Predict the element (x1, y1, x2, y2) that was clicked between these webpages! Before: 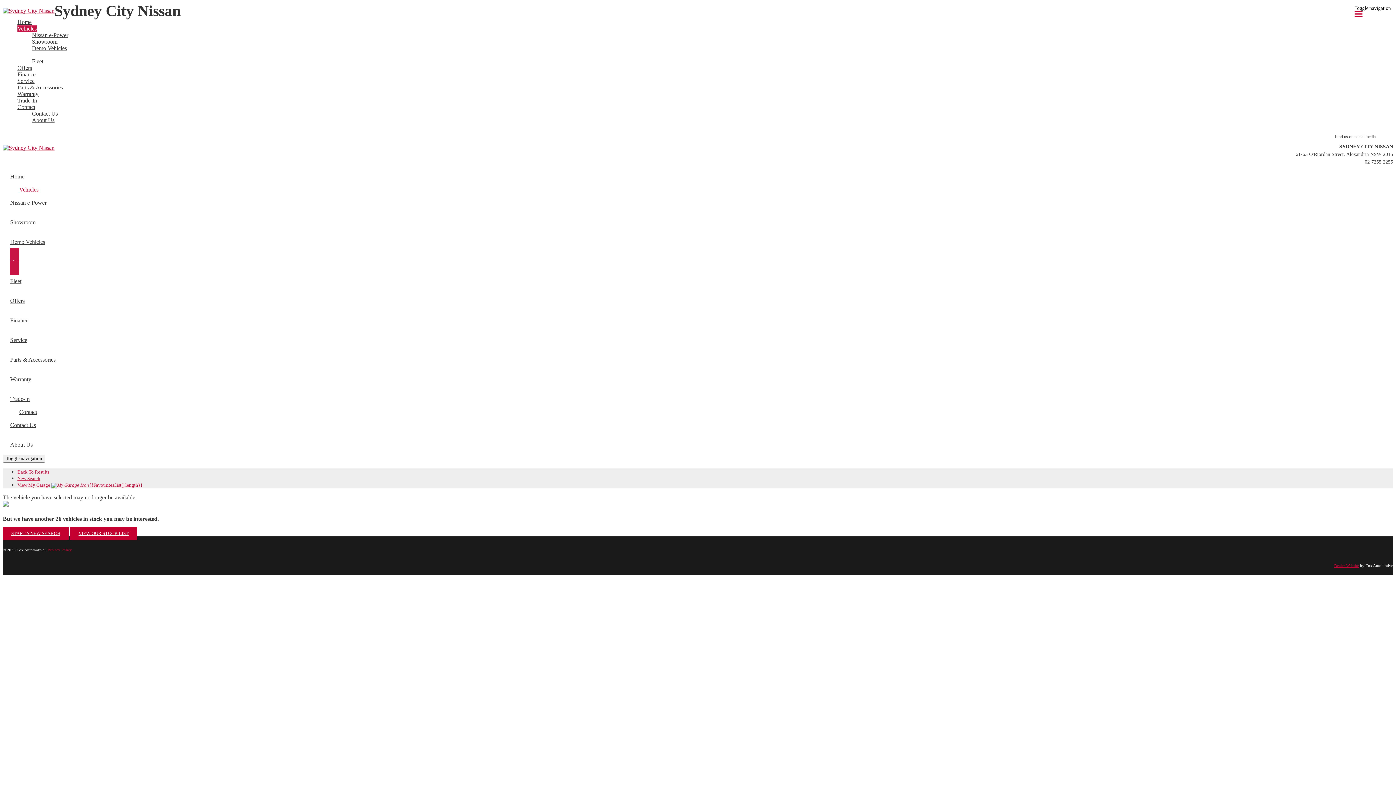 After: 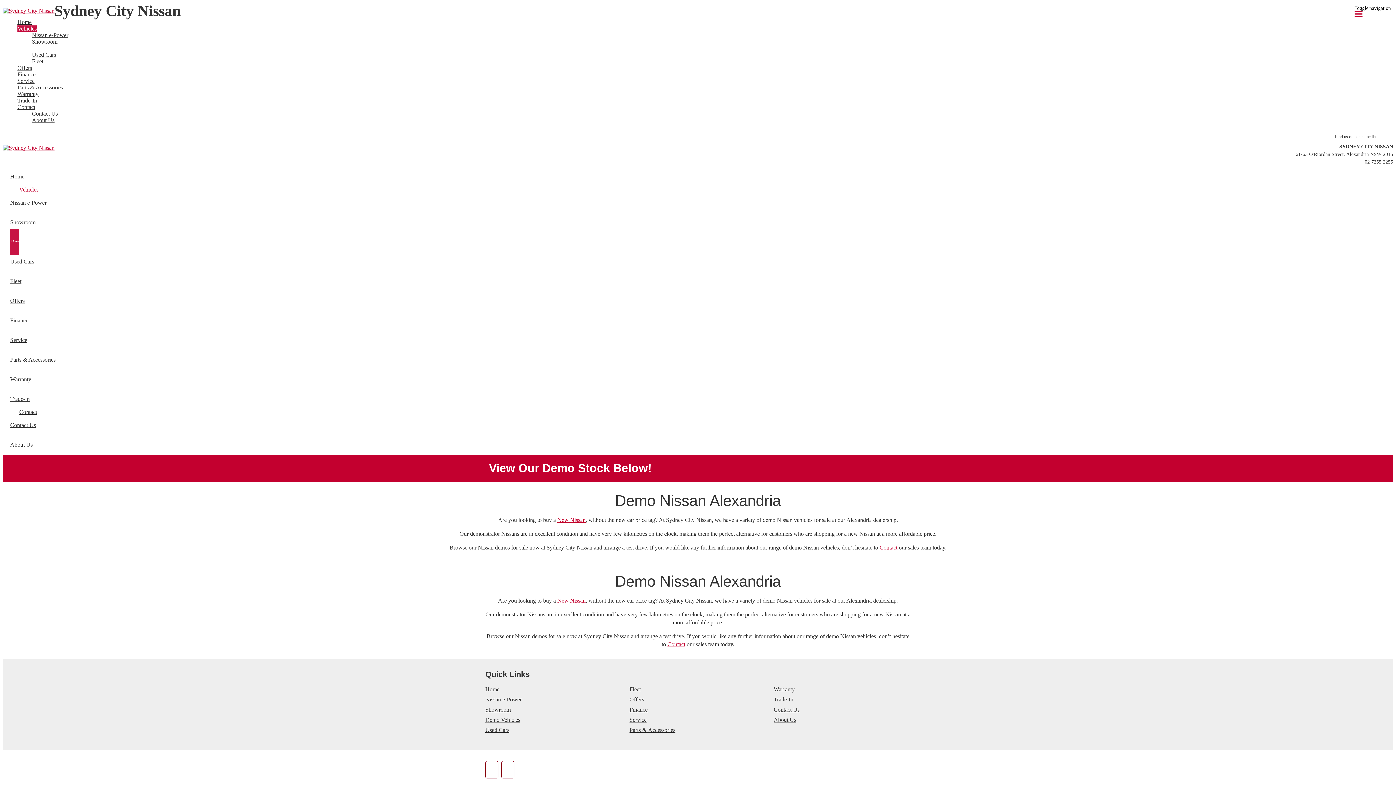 Action: bbox: (32, 45, 1393, 51) label: Demo Vehicles